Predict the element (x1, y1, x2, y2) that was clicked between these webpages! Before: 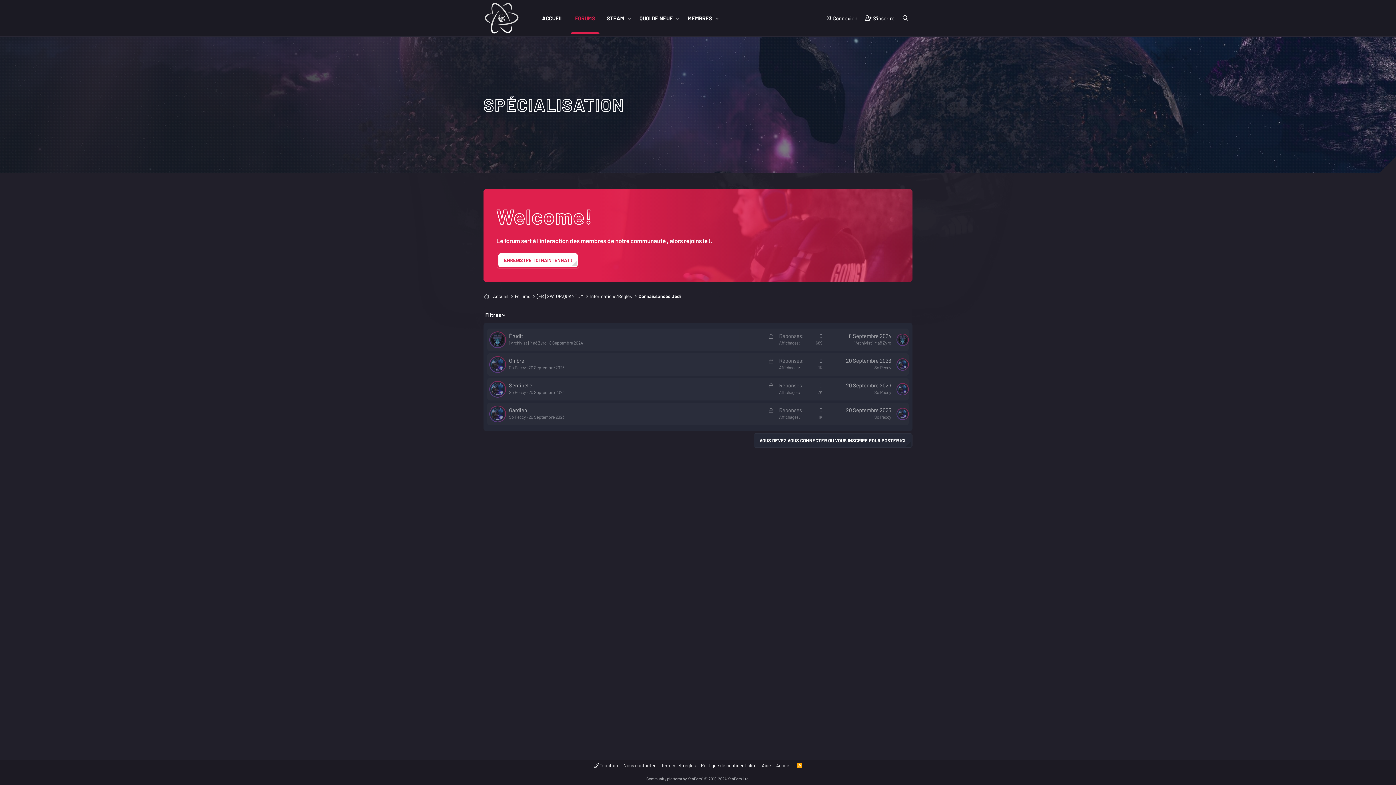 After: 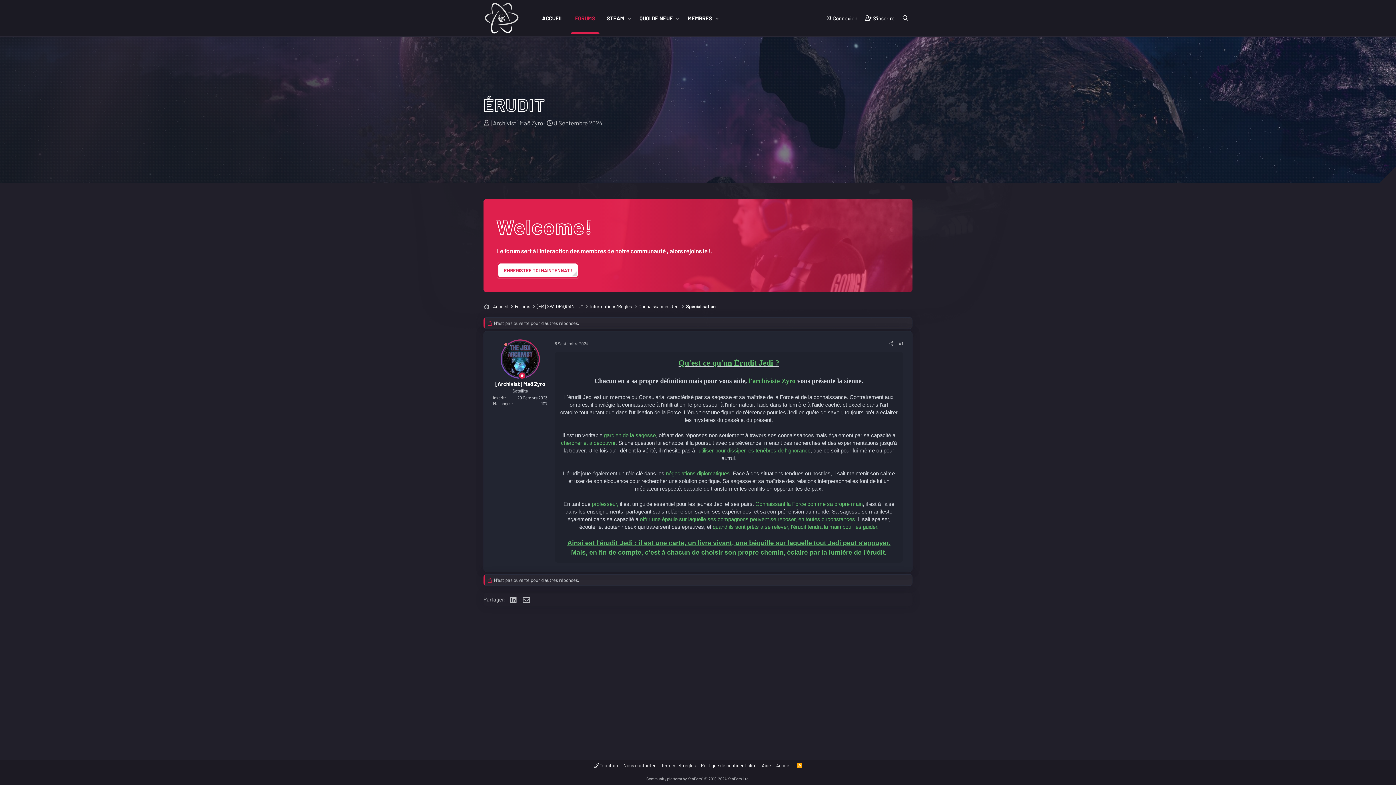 Action: label: 8 Septembre 2024 bbox: (849, 332, 891, 339)